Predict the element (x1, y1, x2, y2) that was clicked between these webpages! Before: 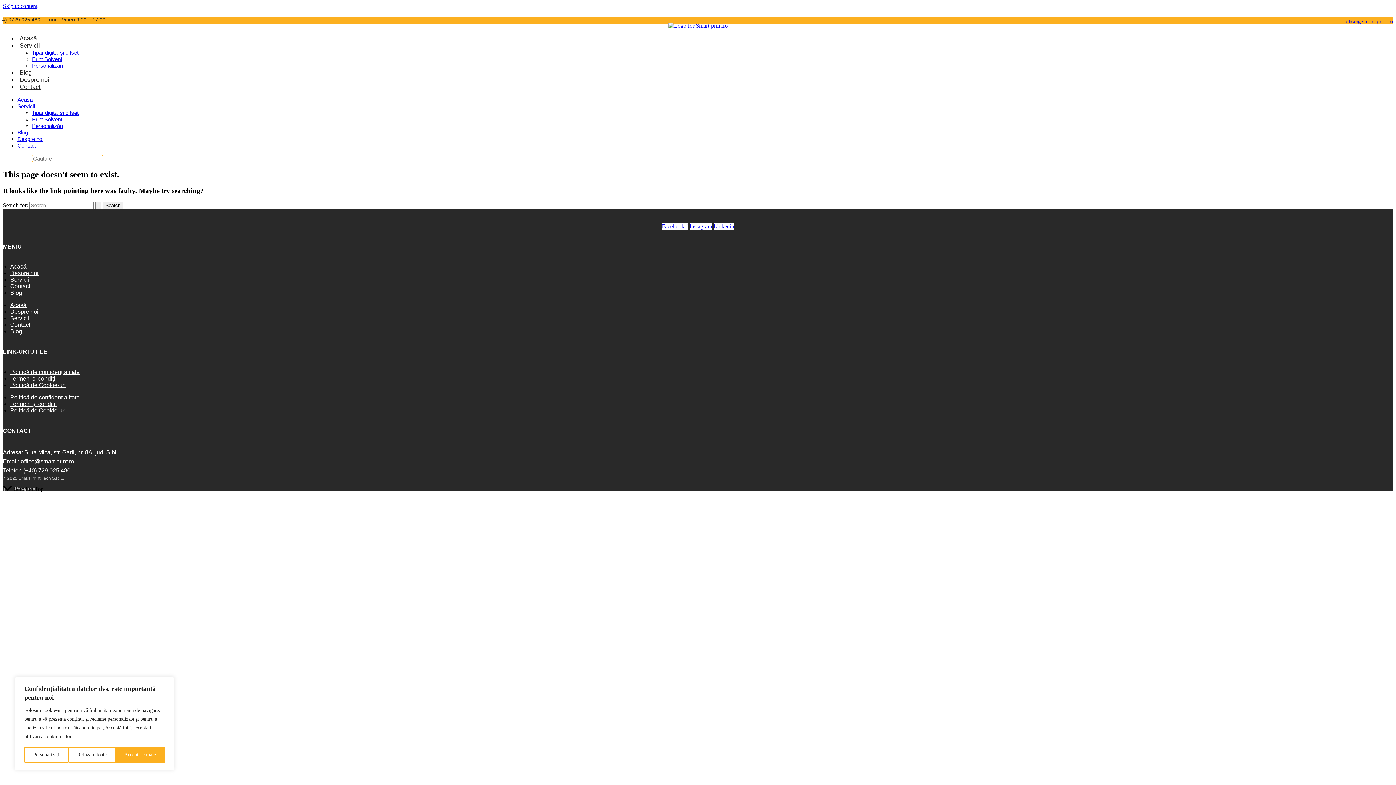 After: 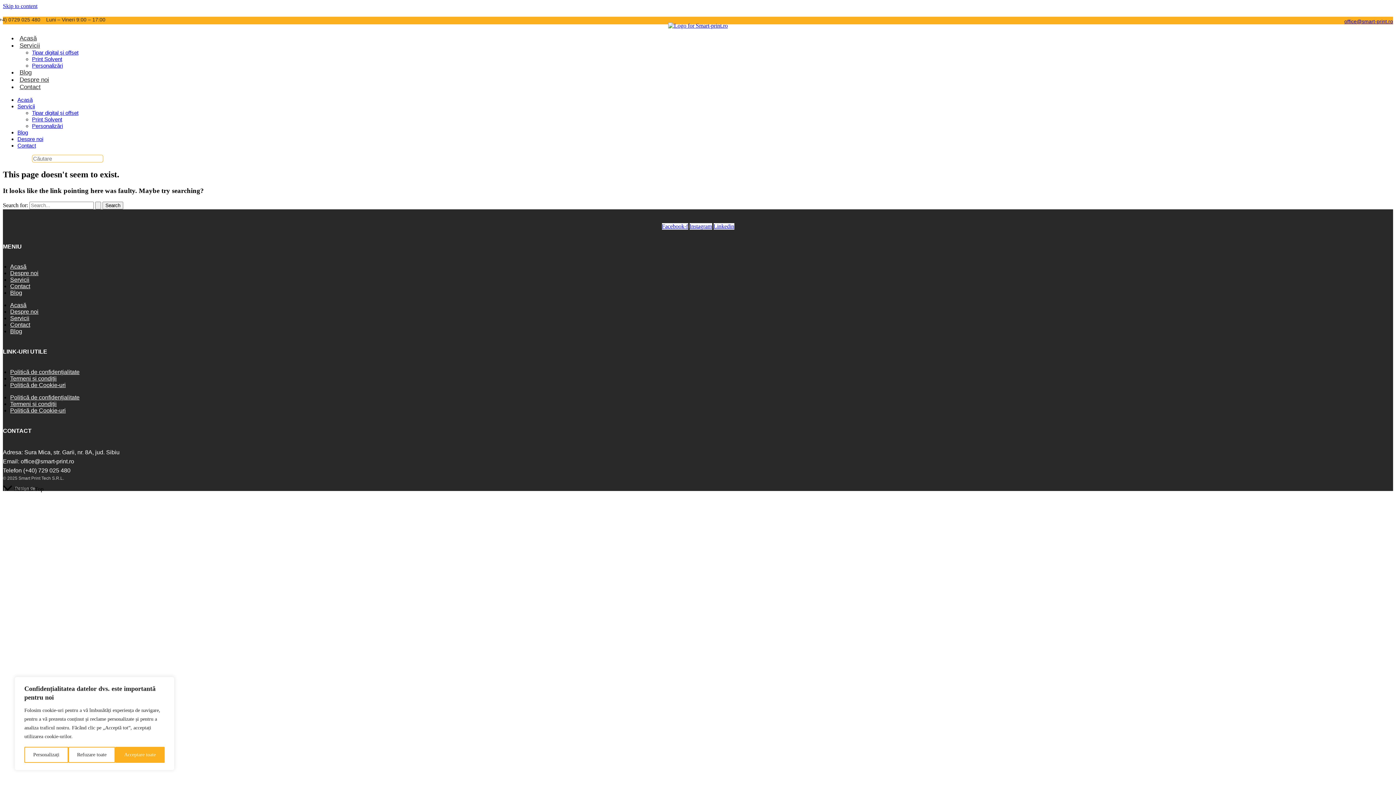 Action: bbox: (10, 368, 79, 375) label: Politică de confidențialitate